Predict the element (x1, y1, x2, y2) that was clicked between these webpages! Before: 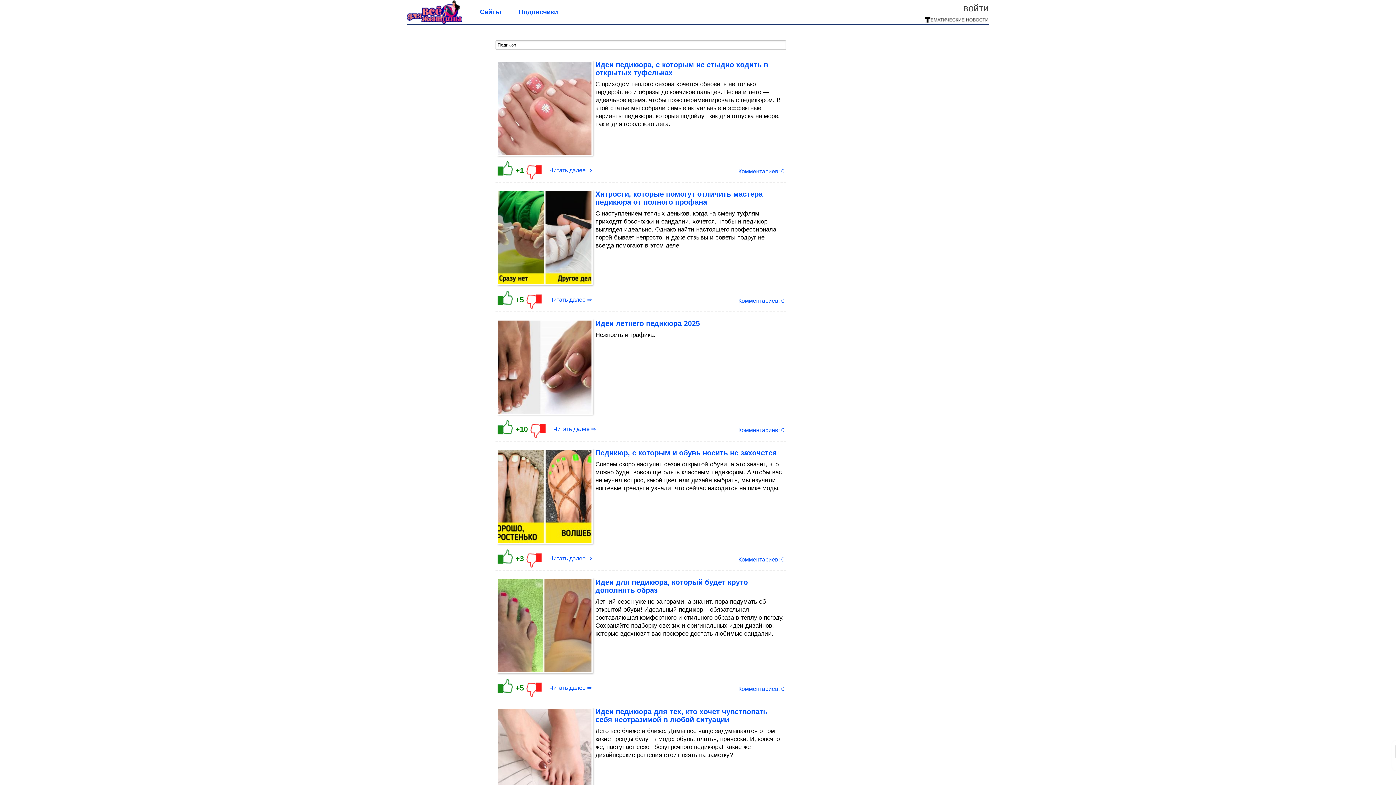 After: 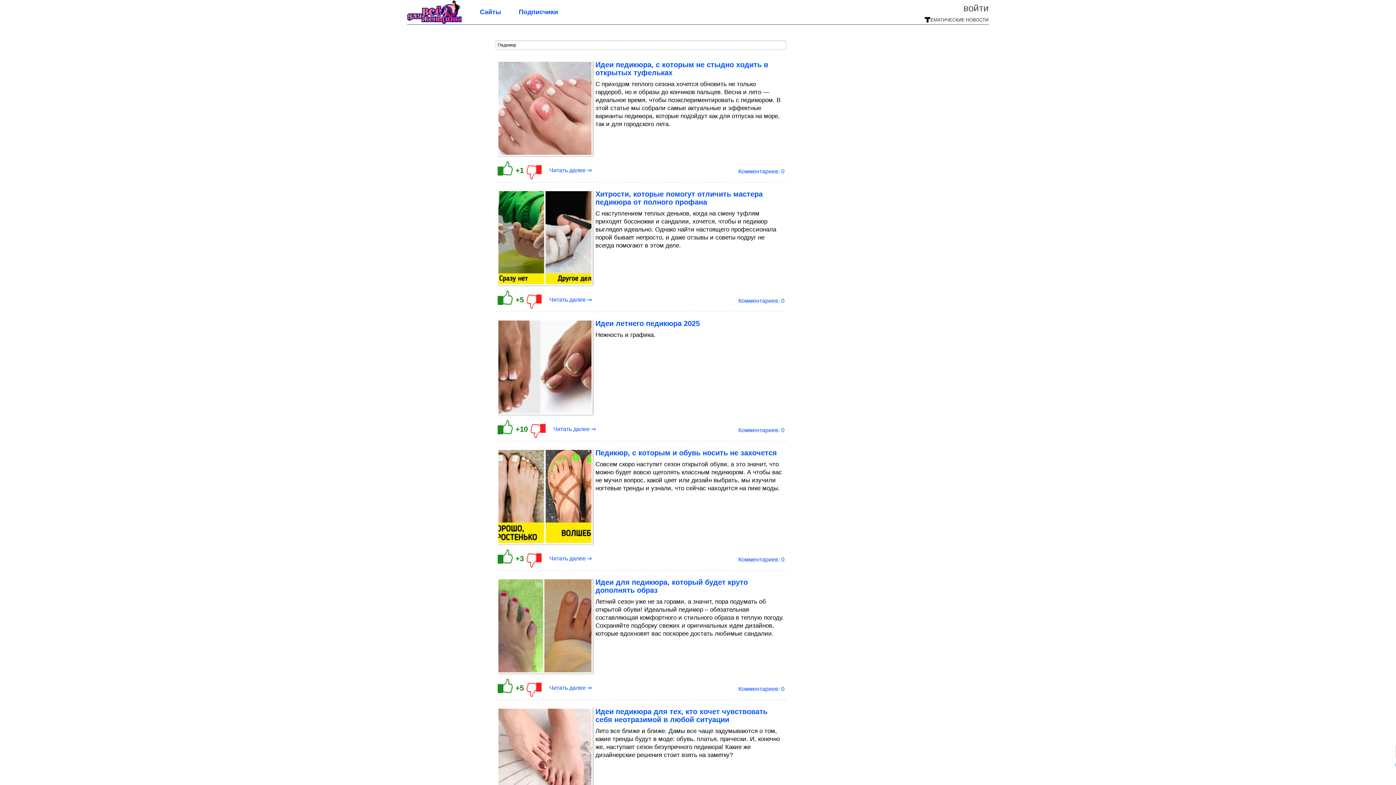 Action: bbox: (498, 62, 591, 69)